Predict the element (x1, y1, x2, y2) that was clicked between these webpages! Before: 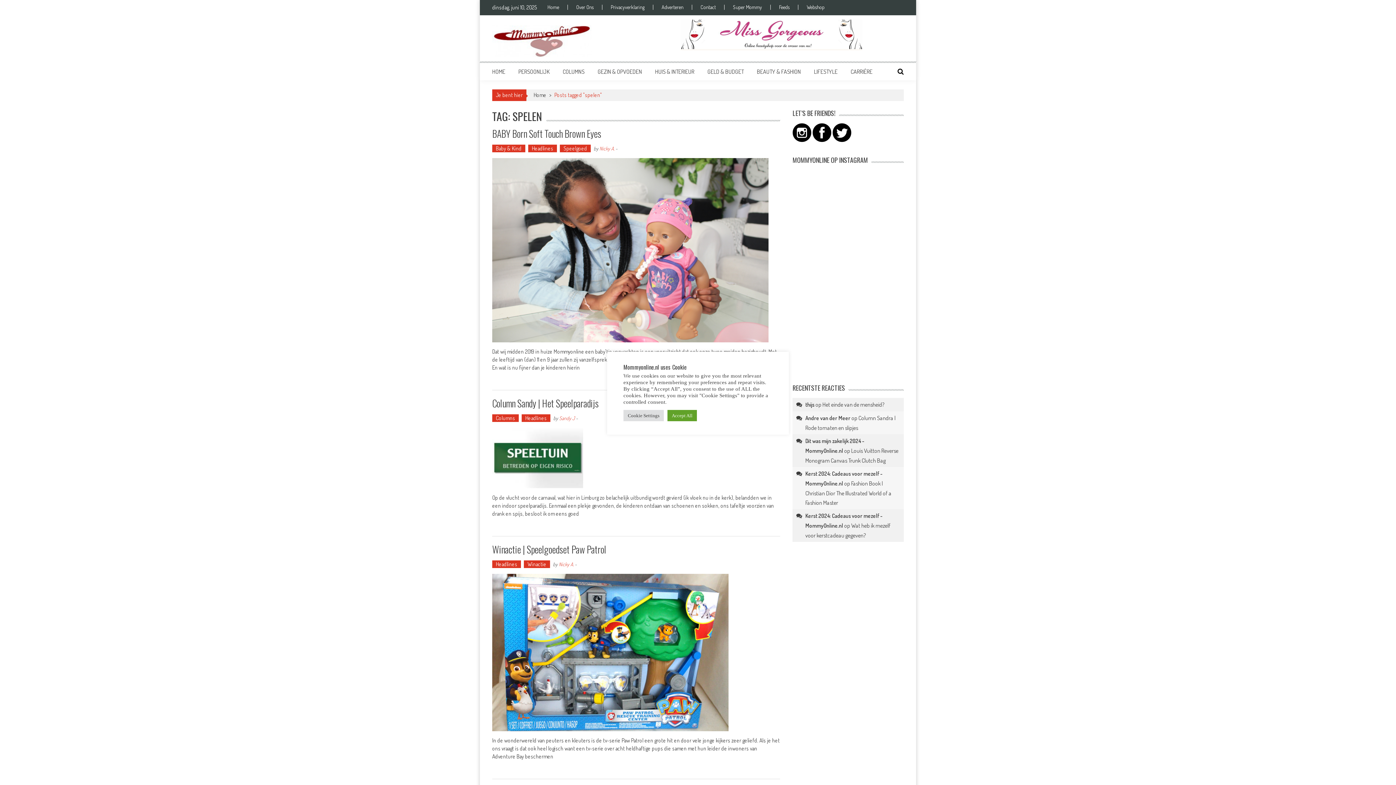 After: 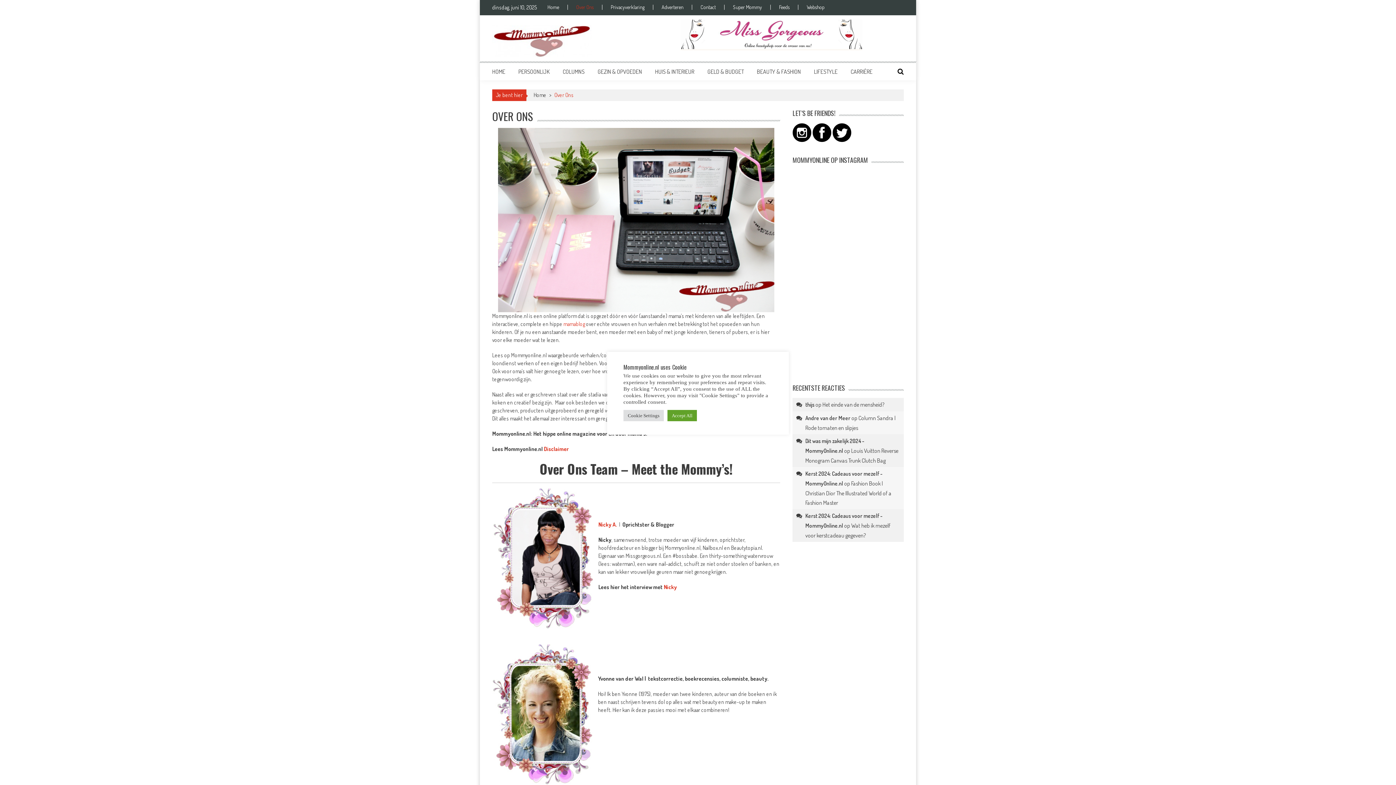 Action: label: Over Ons bbox: (567, 4, 602, 9)